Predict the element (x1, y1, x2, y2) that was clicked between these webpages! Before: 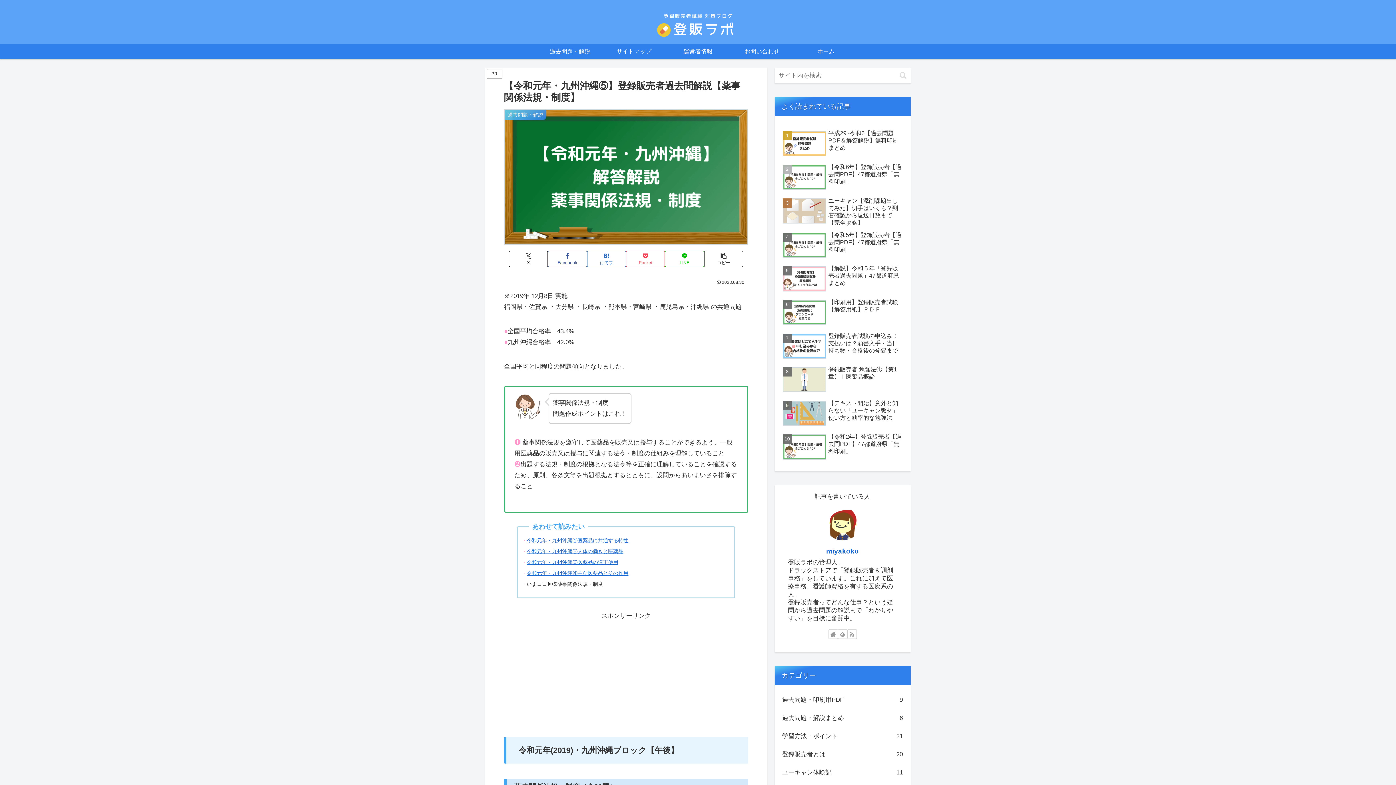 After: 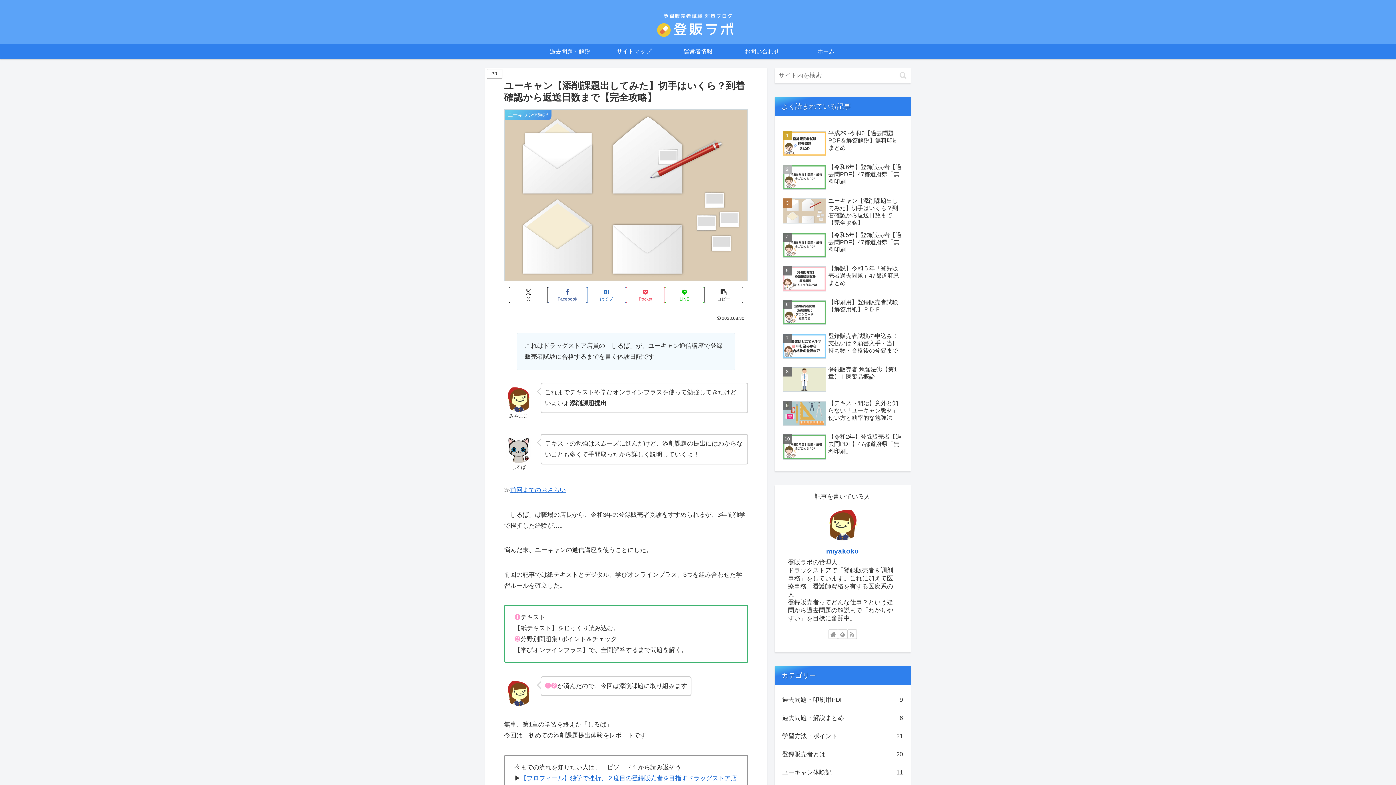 Action: label: ユーキャン【添削課題出してみた】切手はいくら？到着確認から返送日数まで【完全攻略】 bbox: (780, 195, 904, 228)